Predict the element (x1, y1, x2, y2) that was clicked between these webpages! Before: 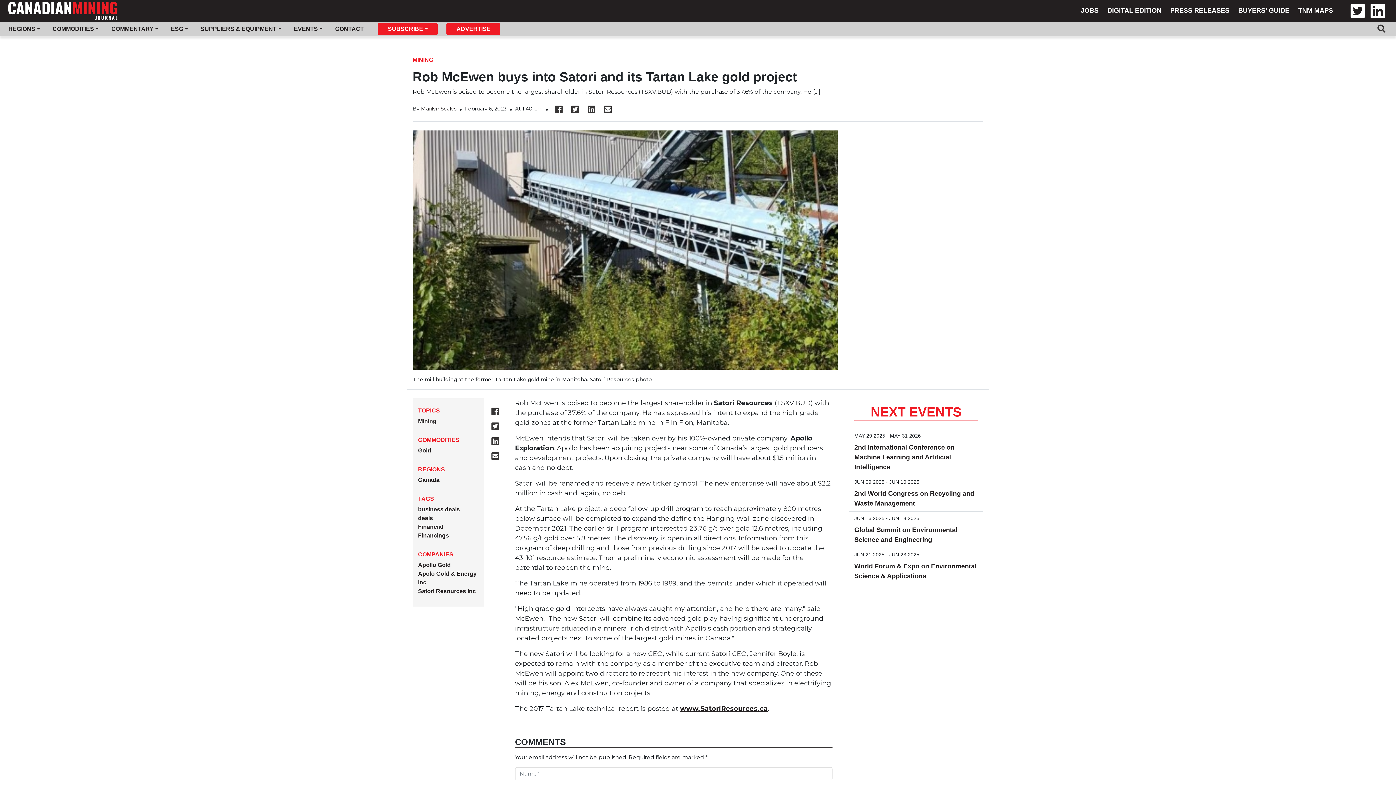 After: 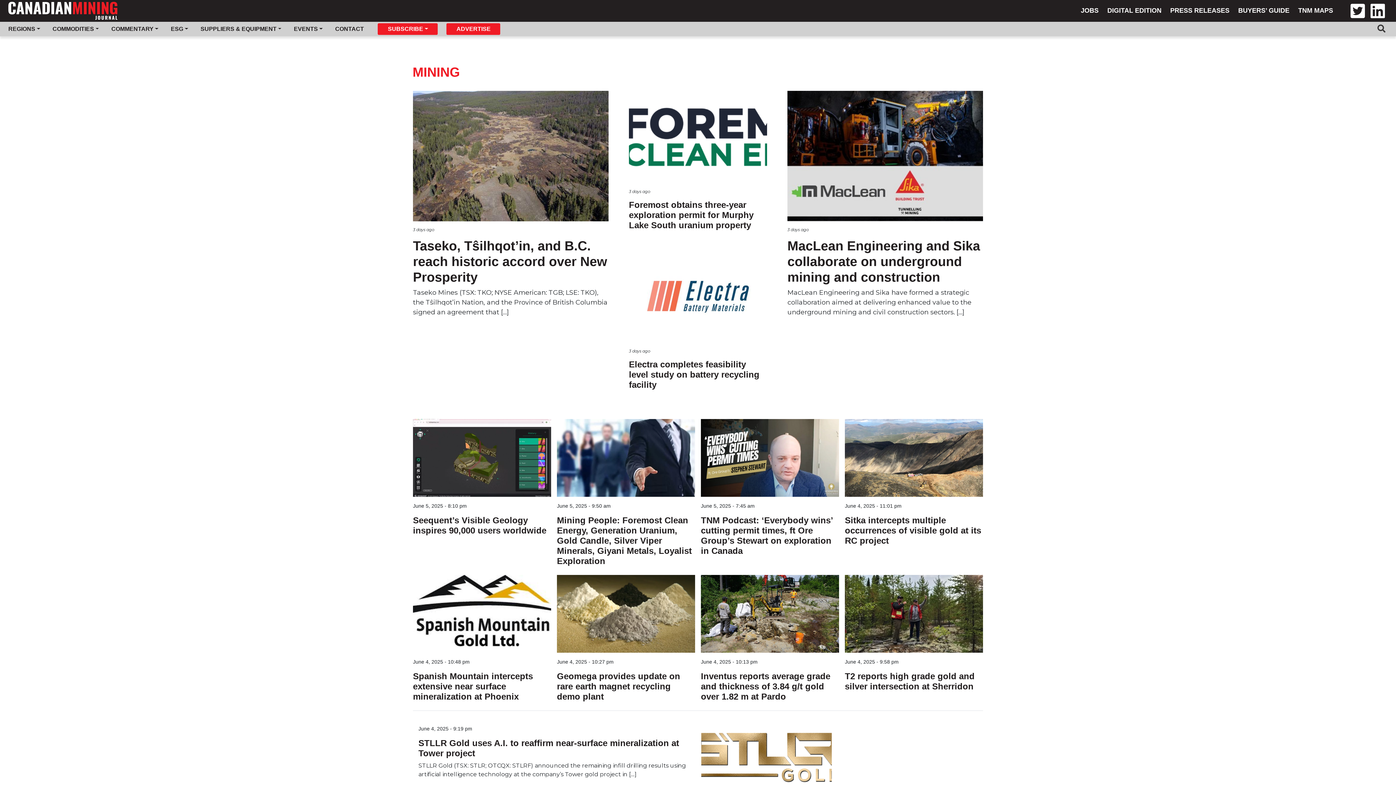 Action: bbox: (418, 418, 436, 424) label: Mining